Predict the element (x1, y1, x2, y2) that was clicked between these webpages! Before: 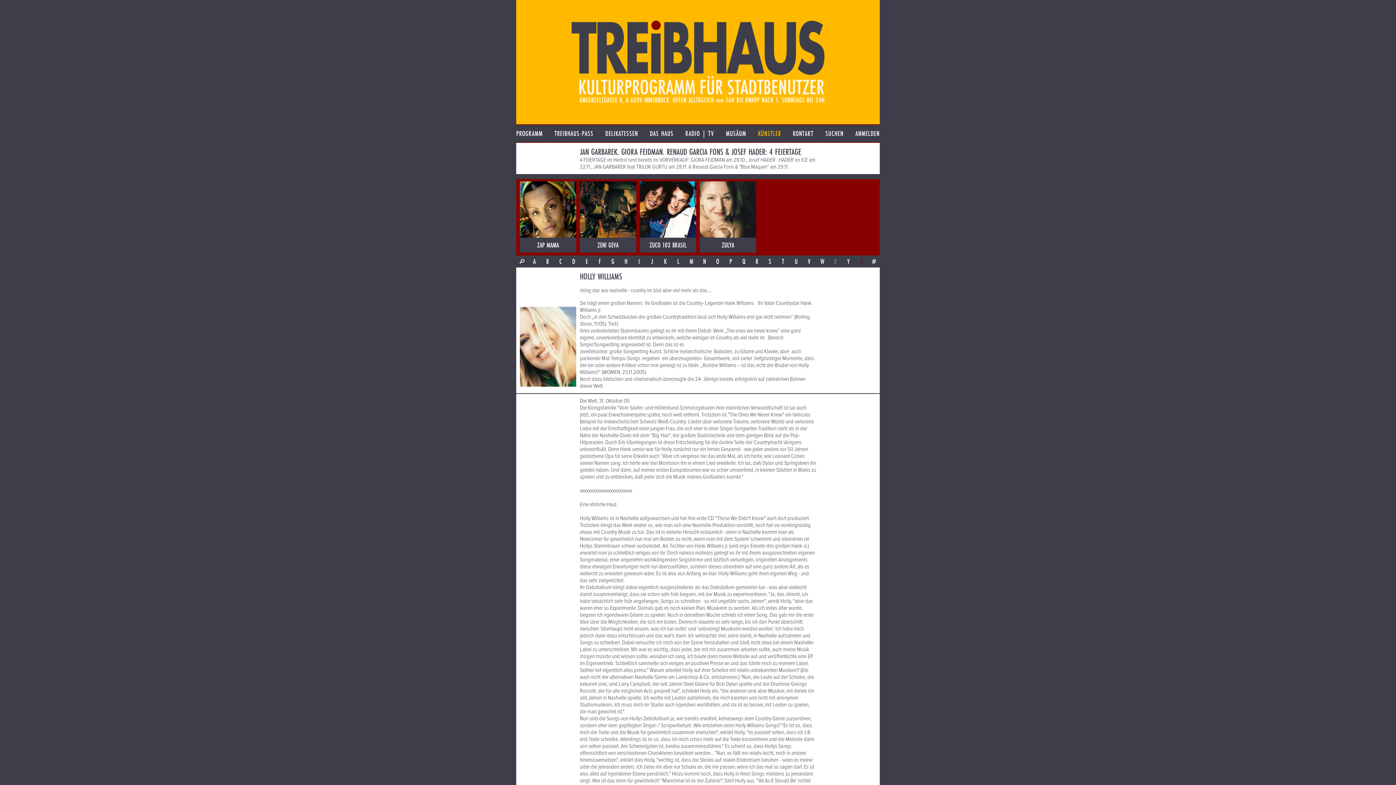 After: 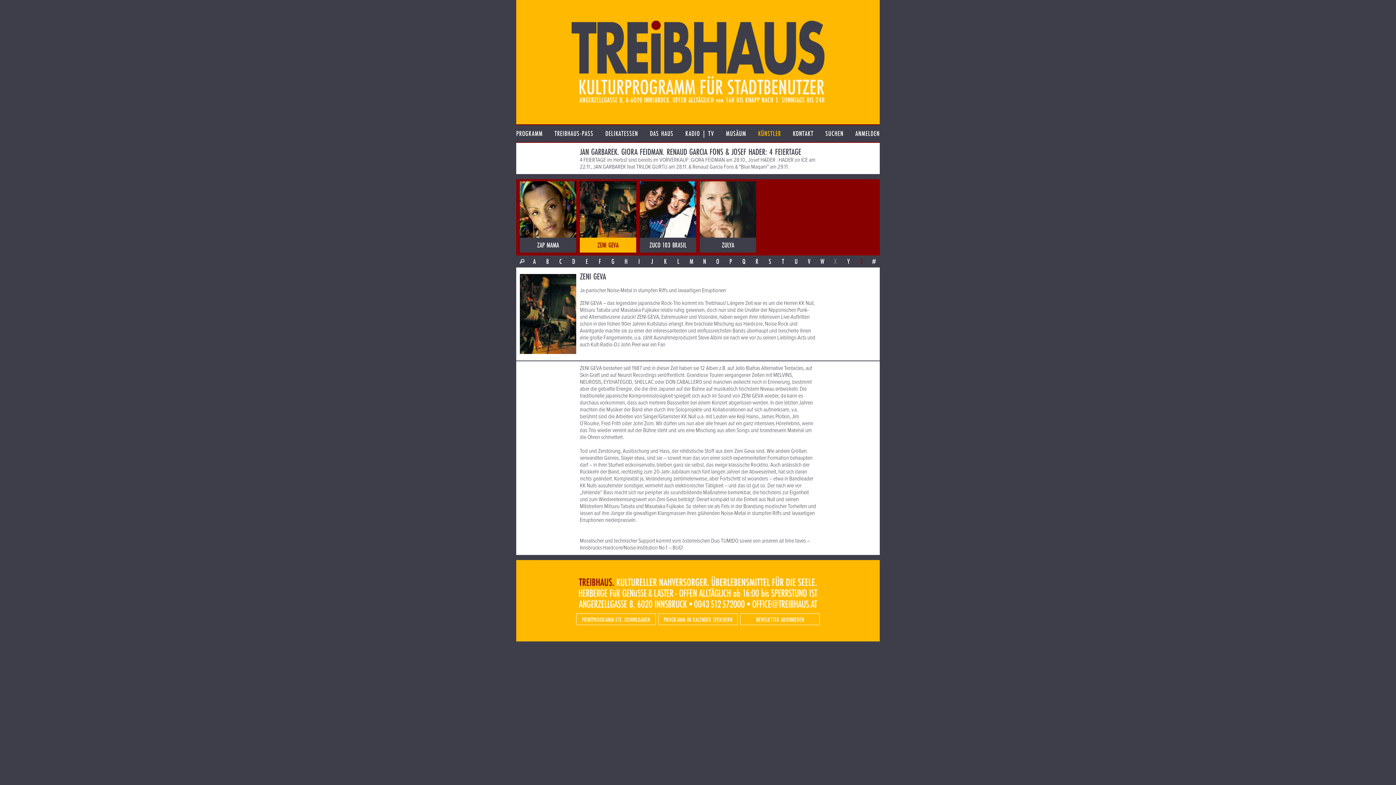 Action: label: ZENI GEVA bbox: (580, 181, 636, 252)